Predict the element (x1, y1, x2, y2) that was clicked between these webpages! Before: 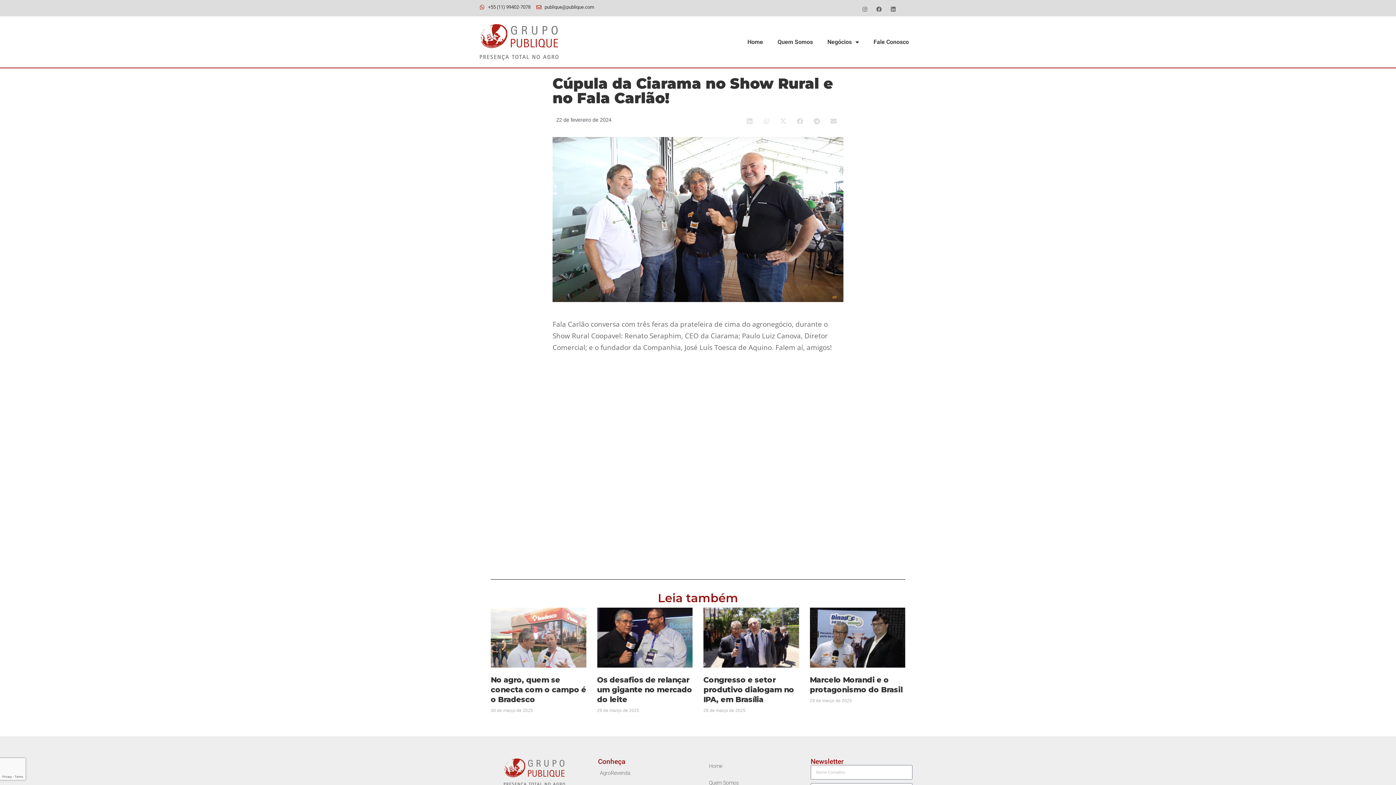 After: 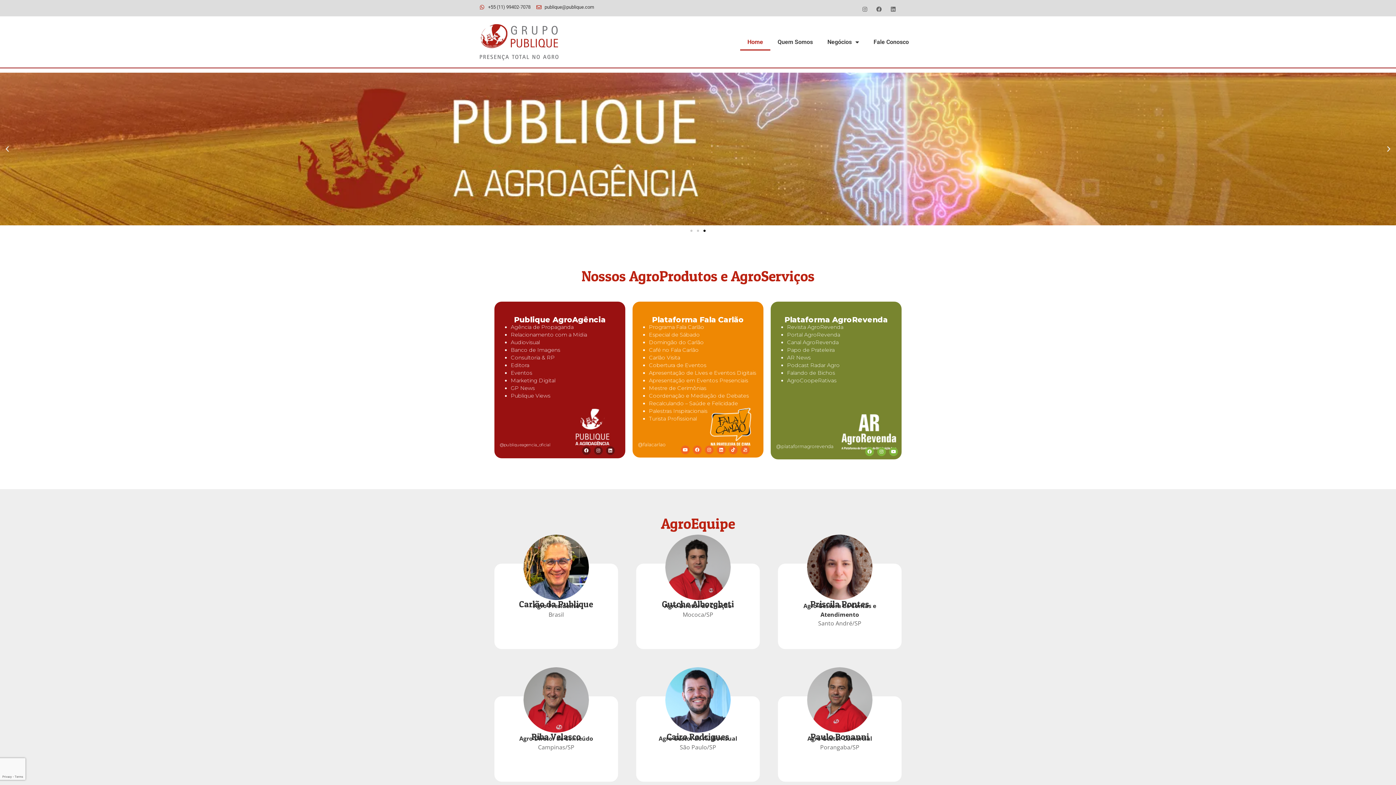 Action: bbox: (556, 116, 611, 124) label: 22 de fevereiro de 2024